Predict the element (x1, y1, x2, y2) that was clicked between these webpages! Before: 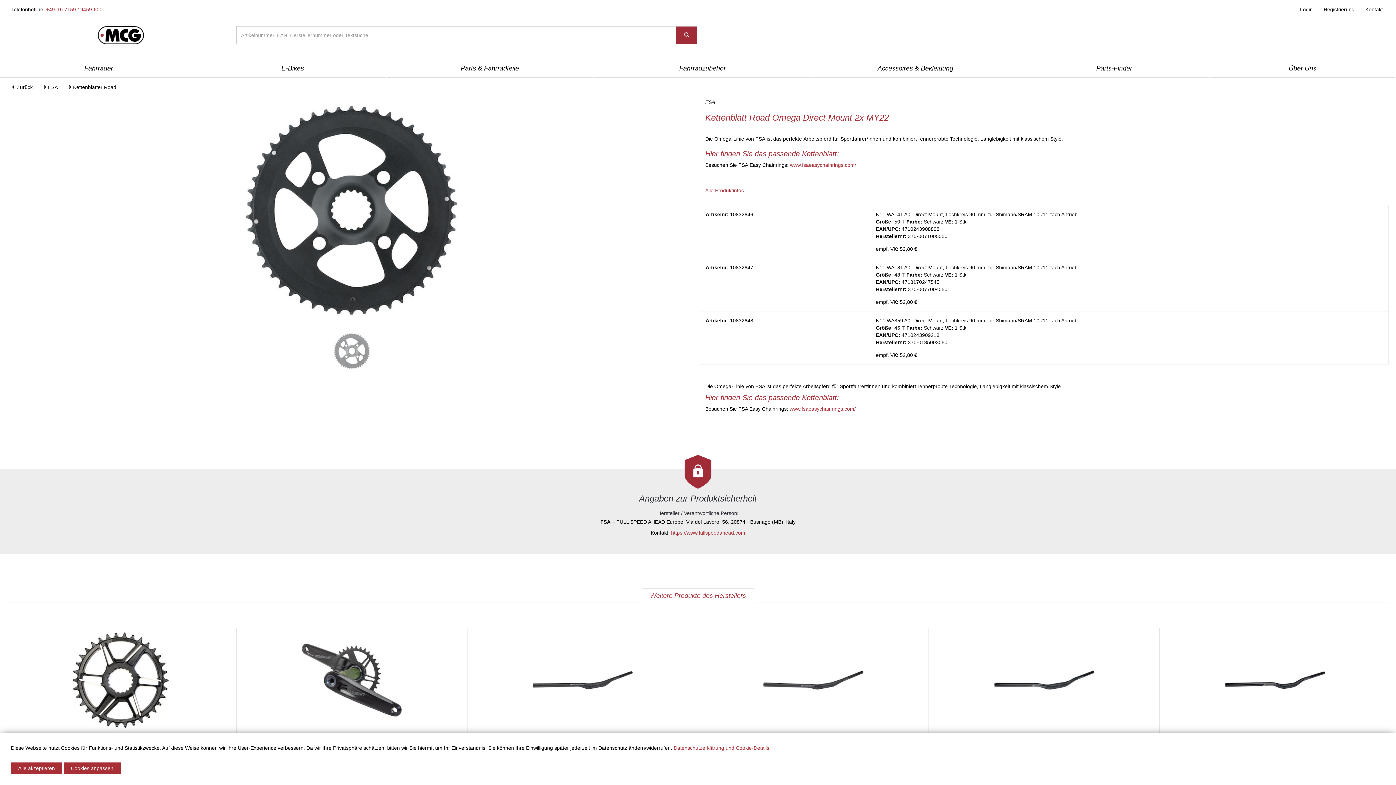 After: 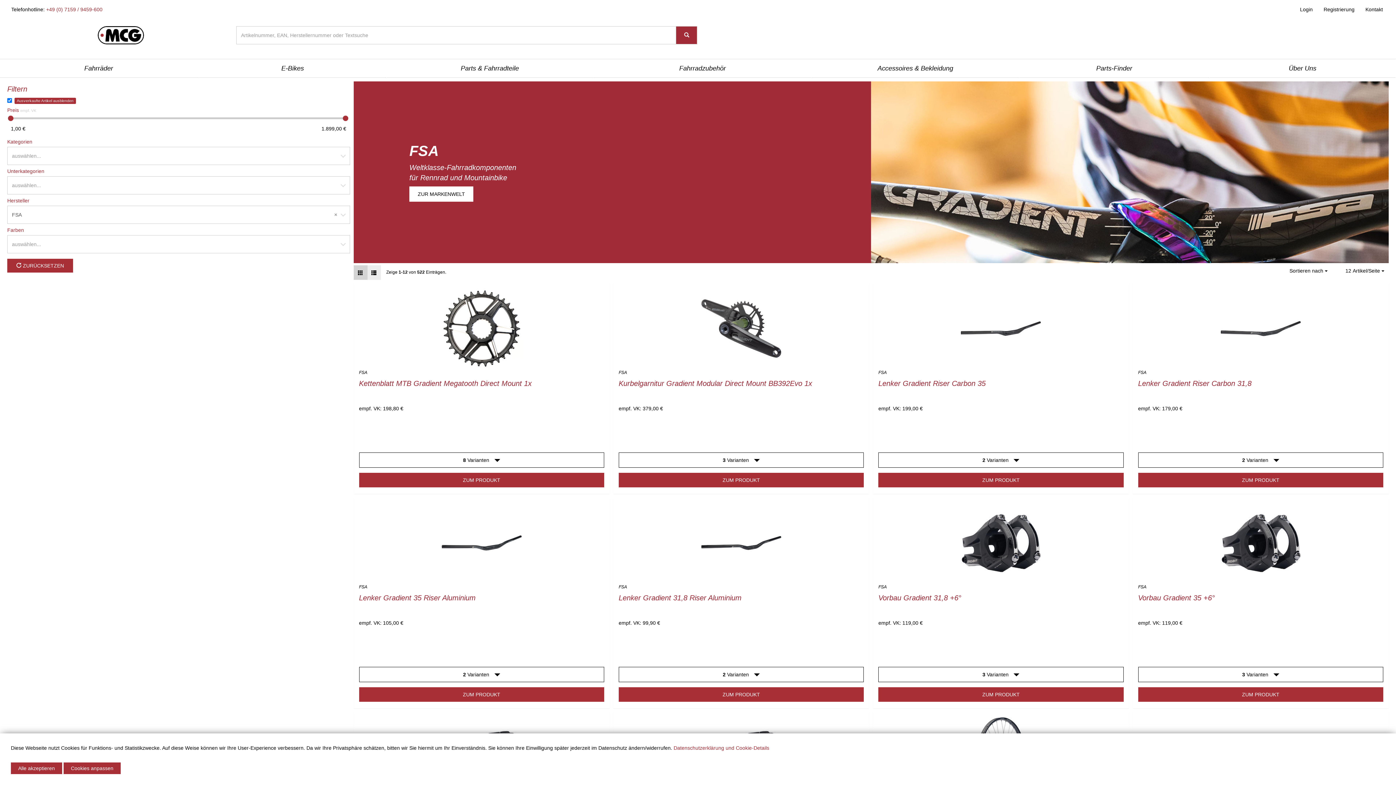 Action: bbox: (650, 592, 746, 599) label: Weitere Produkte des Herstellers